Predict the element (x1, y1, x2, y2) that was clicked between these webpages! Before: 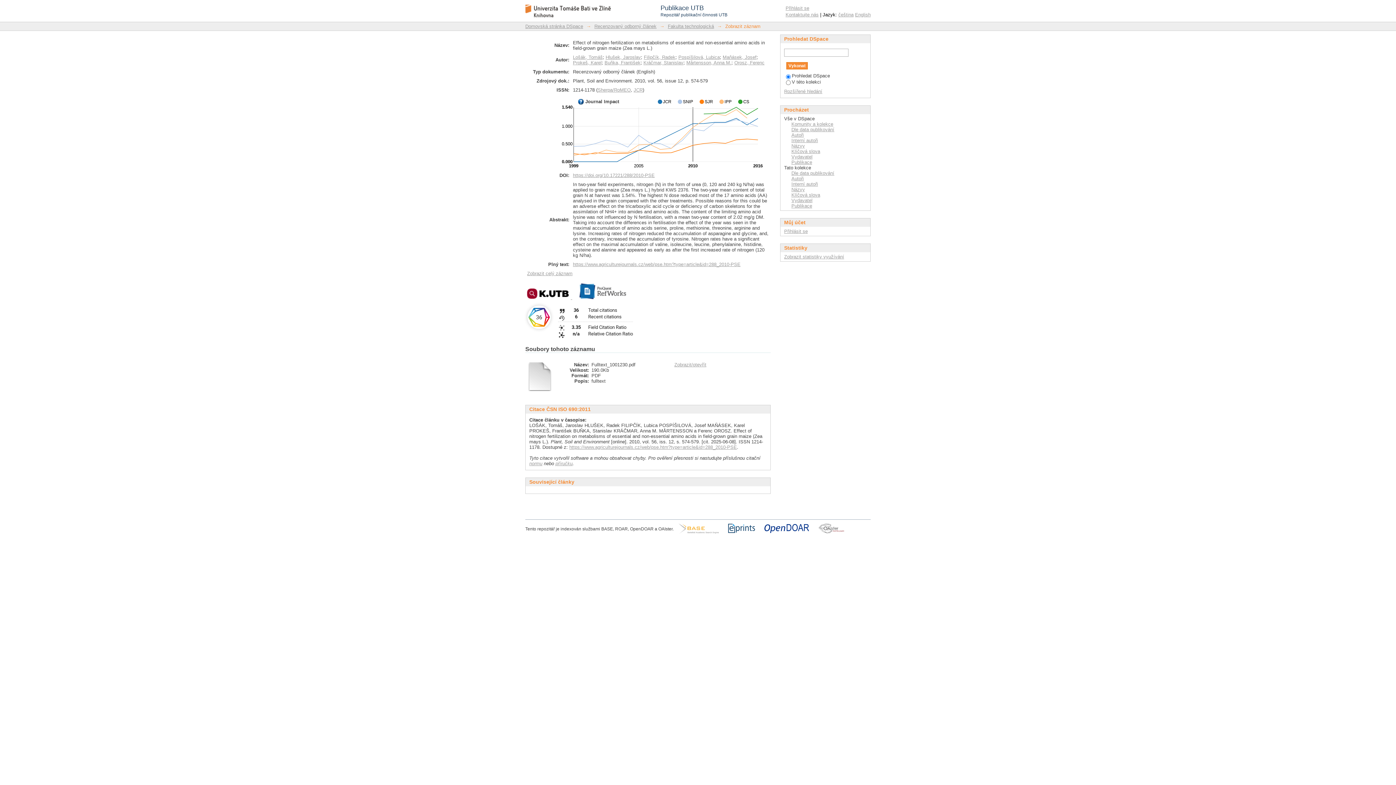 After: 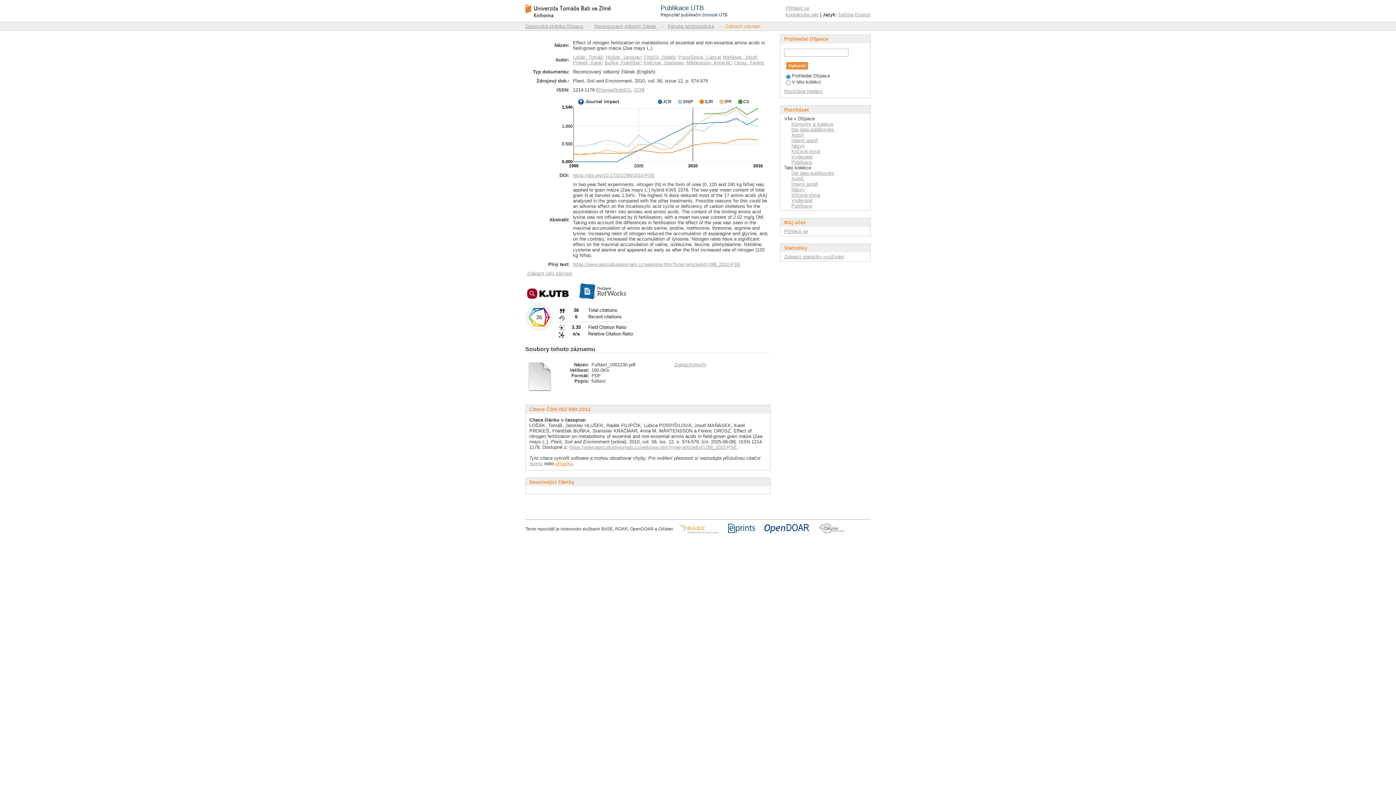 Action: bbox: (555, 460, 572, 466) label: příručku